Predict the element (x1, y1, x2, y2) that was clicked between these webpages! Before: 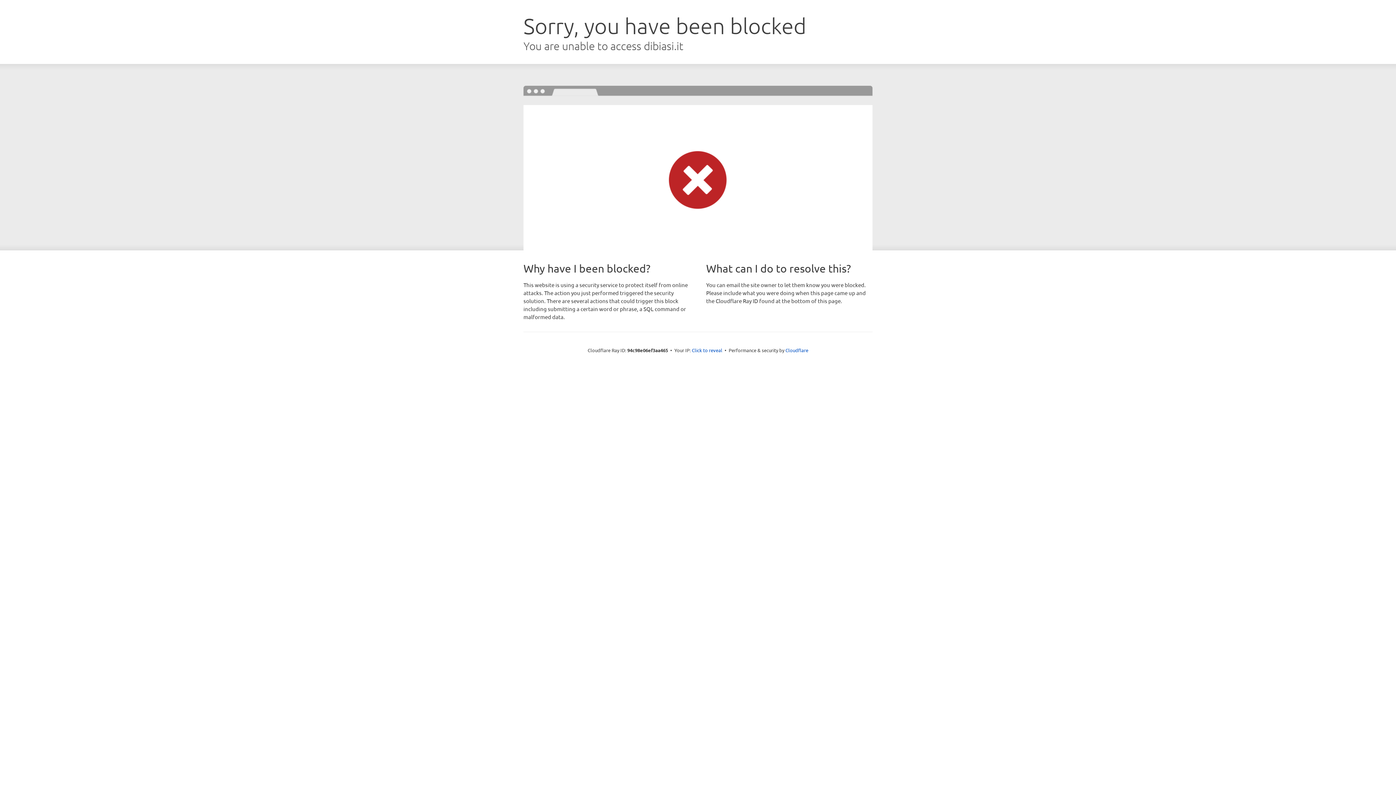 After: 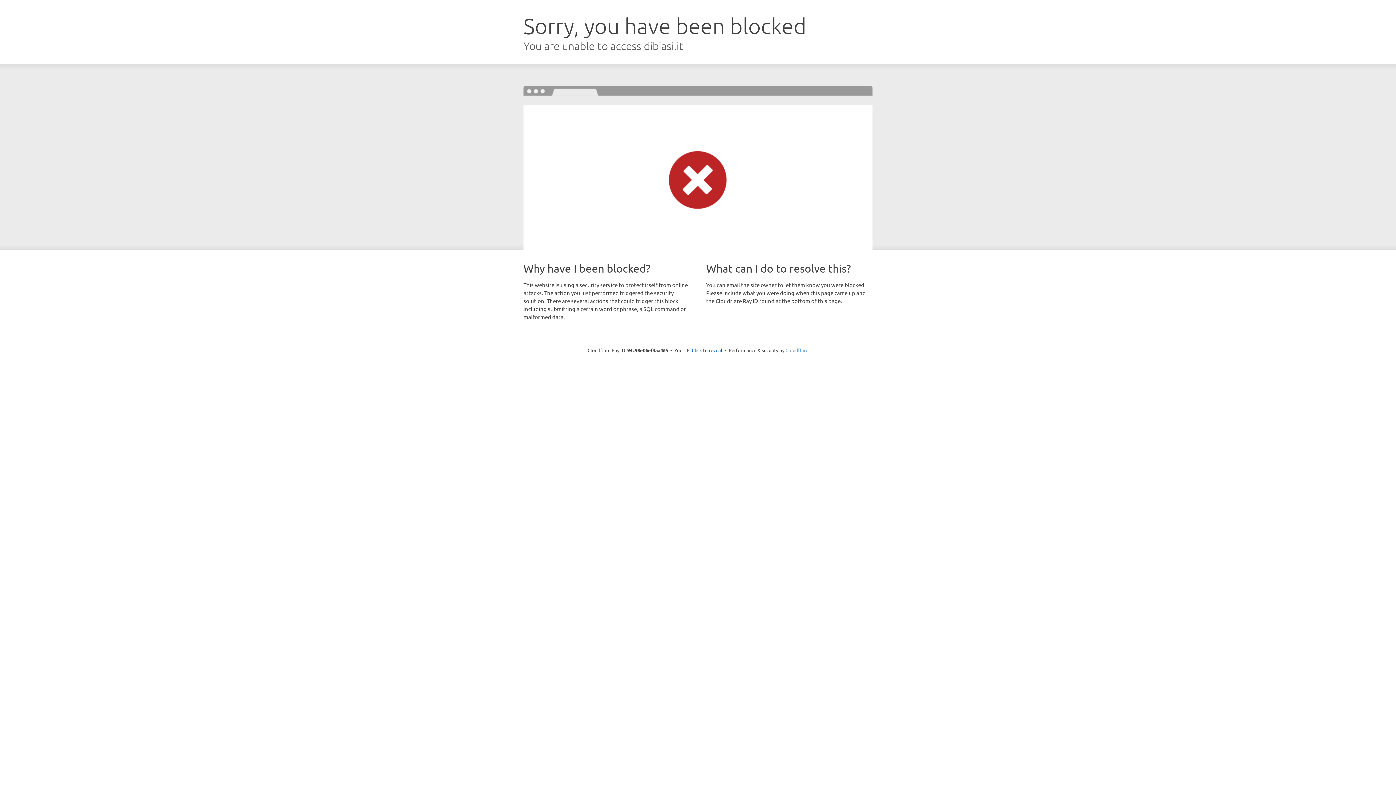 Action: bbox: (785, 347, 808, 353) label: Cloudflare